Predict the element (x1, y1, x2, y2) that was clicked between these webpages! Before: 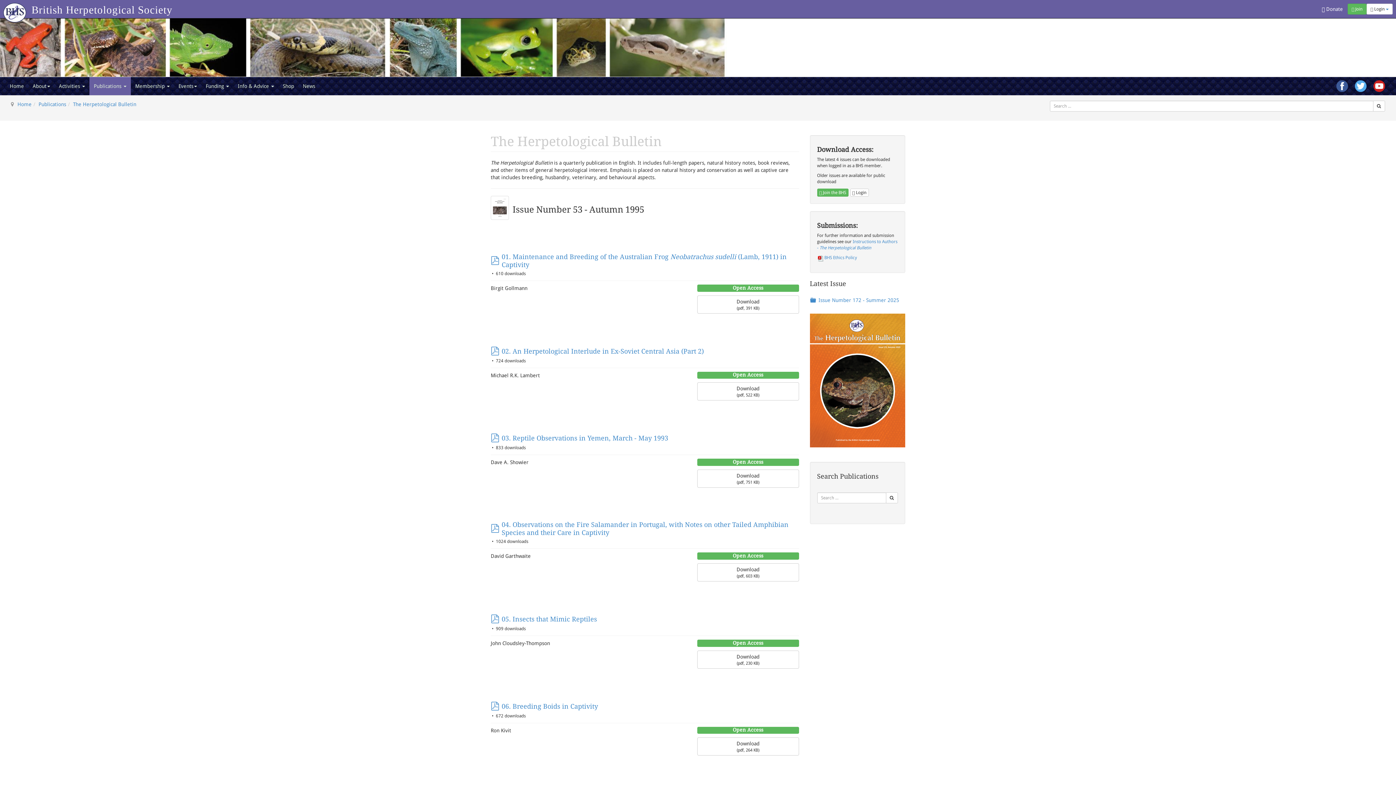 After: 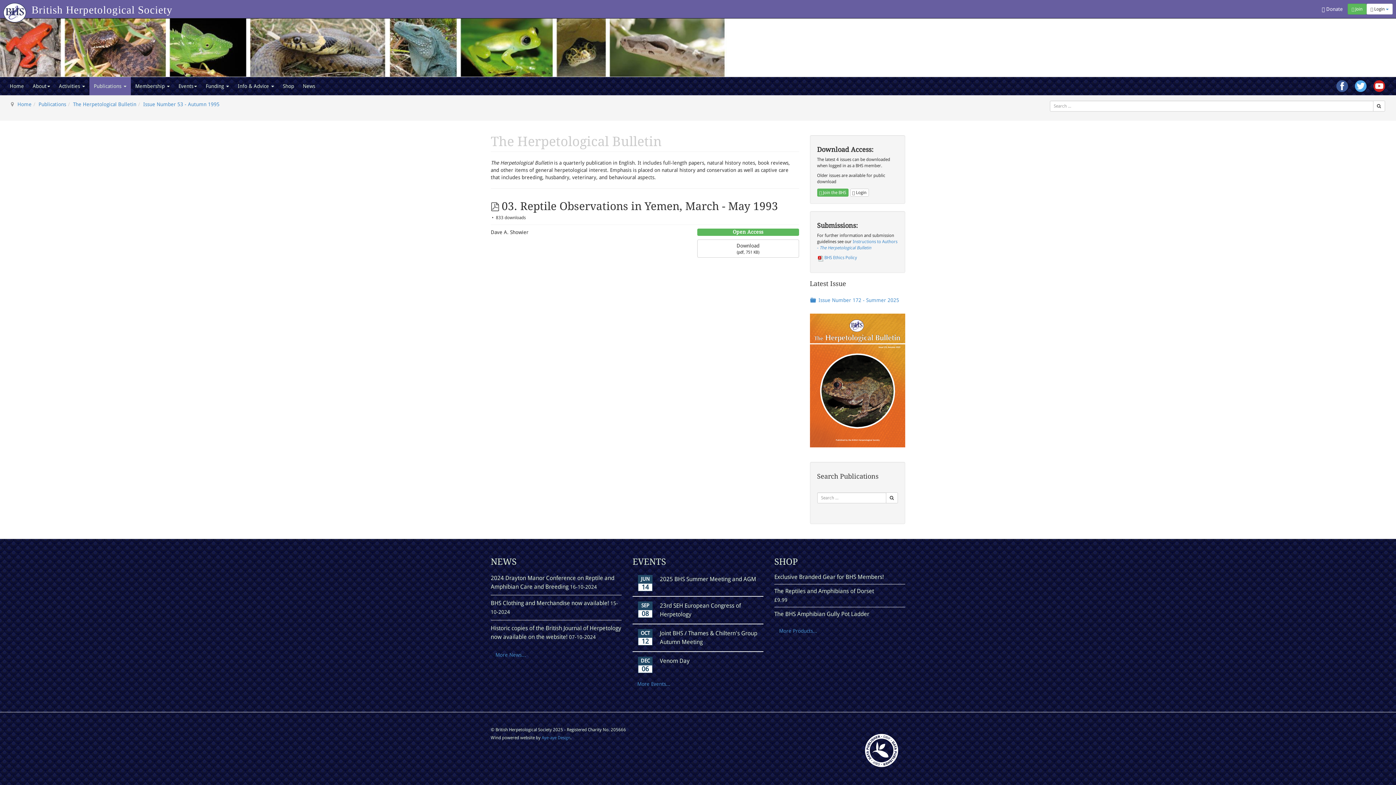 Action: label: 03. Reptile Observations in Yemen, March - May 1993 bbox: (501, 434, 668, 442)